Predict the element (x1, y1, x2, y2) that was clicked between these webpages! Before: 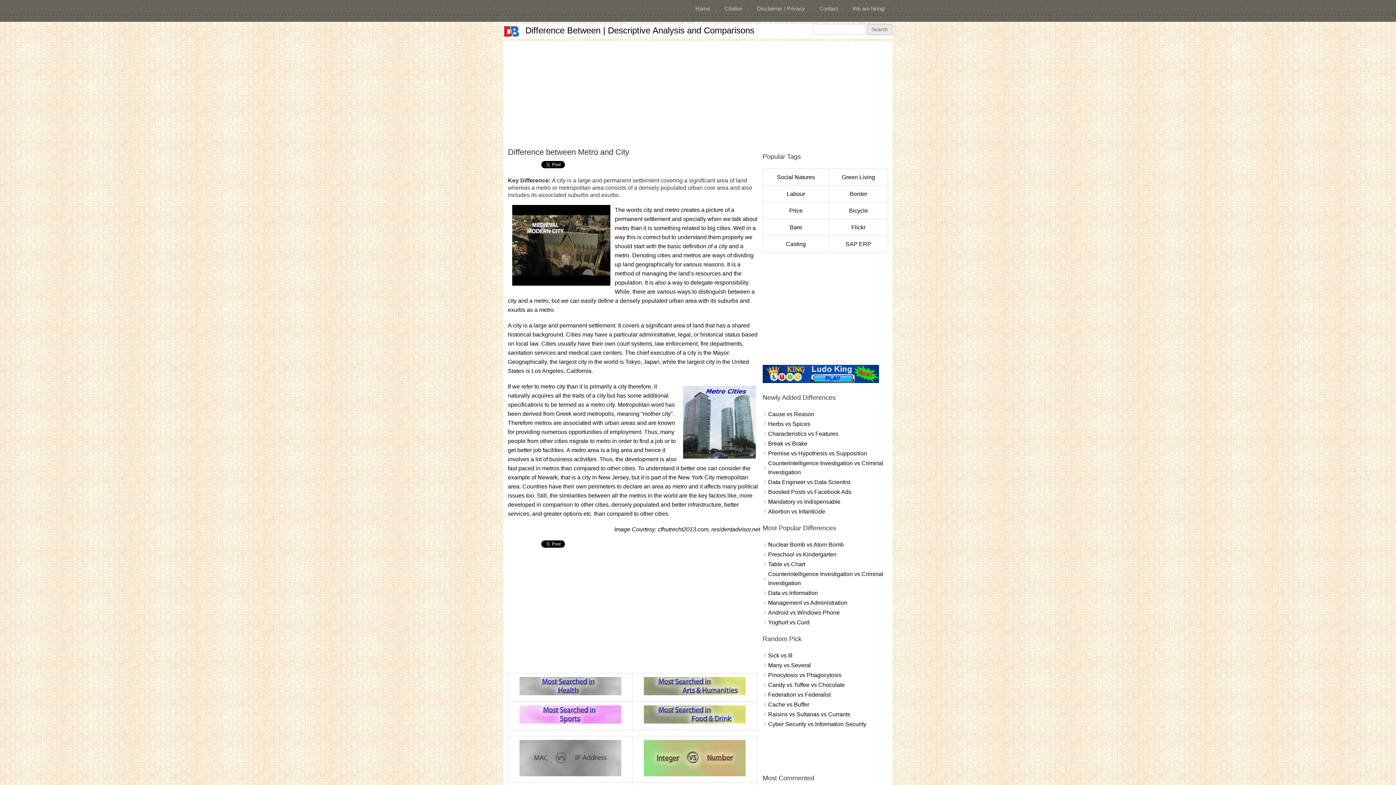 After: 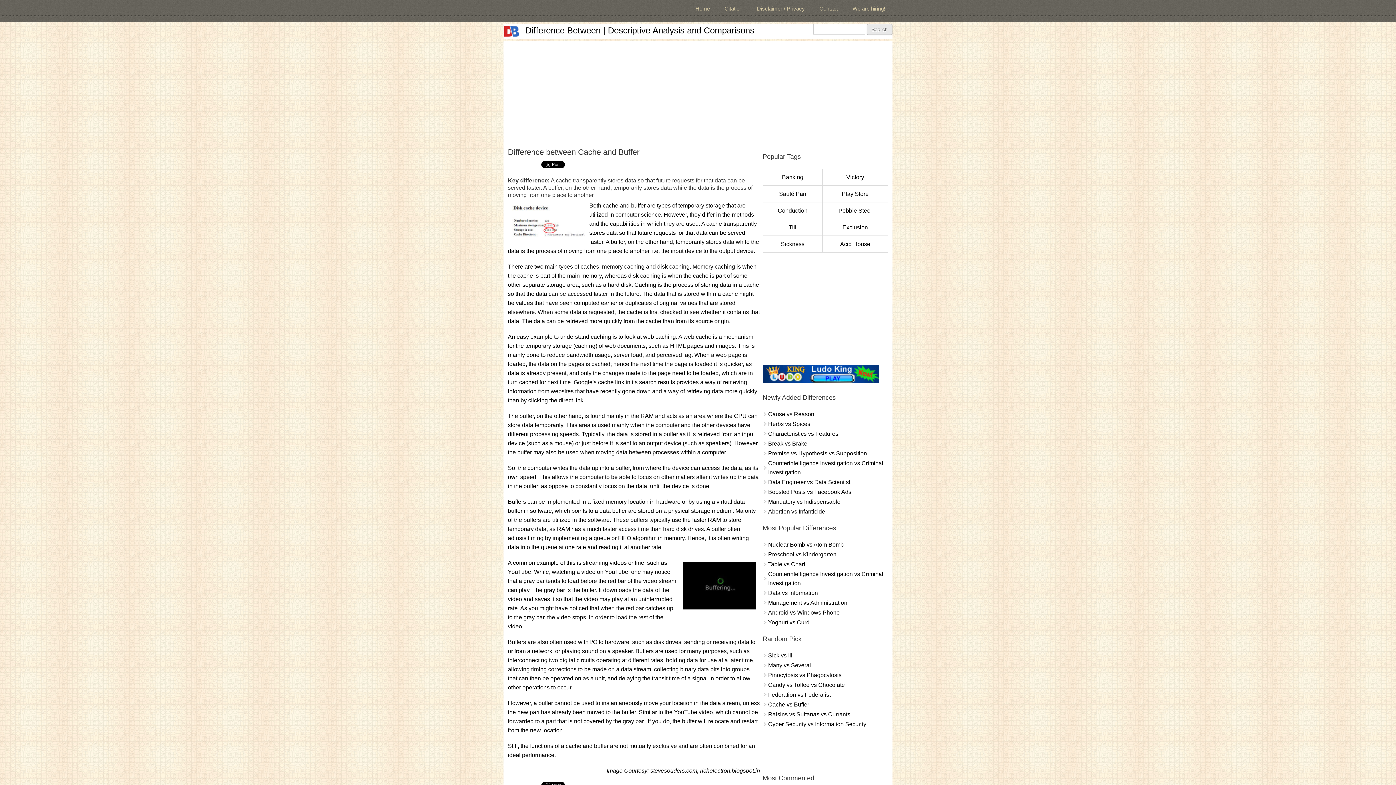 Action: label: Cache vs Buffer bbox: (768, 701, 809, 707)